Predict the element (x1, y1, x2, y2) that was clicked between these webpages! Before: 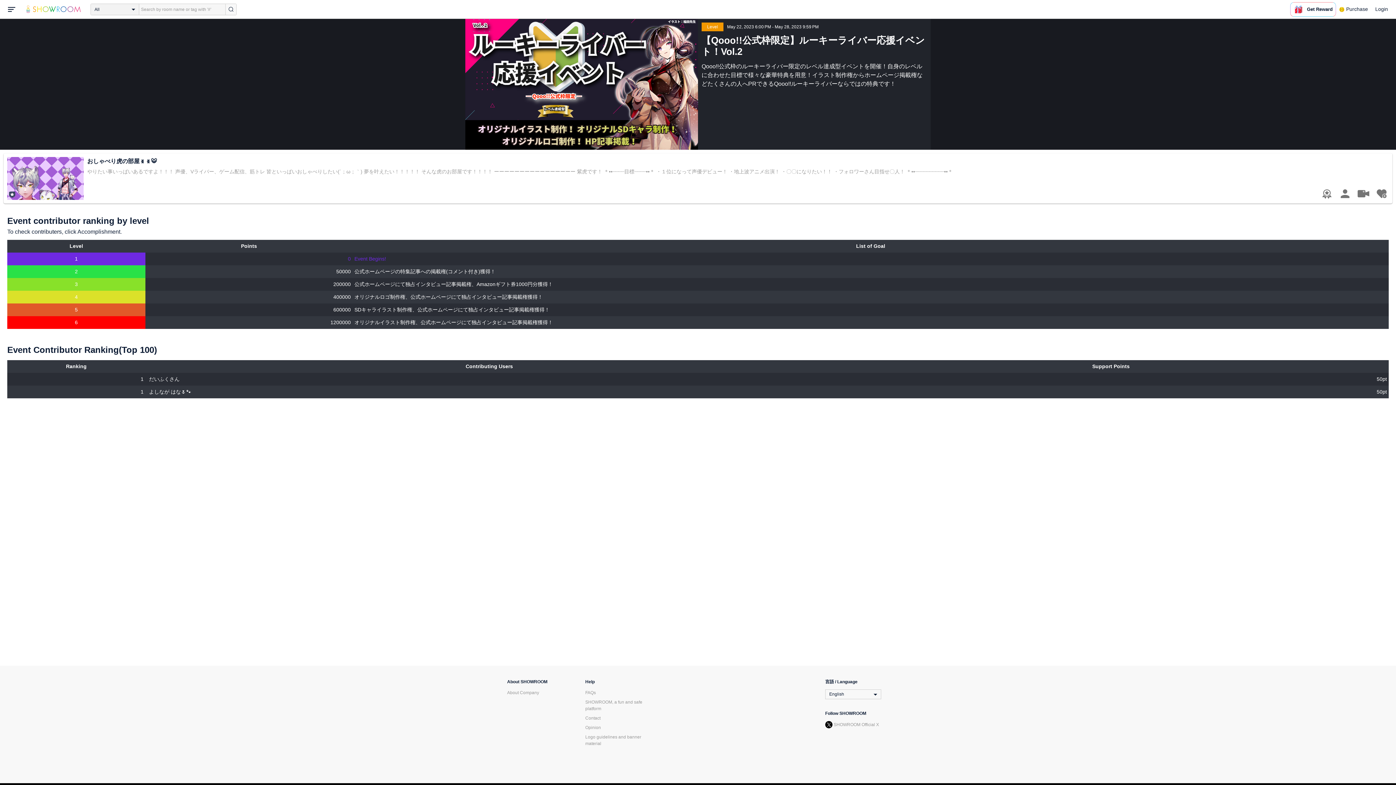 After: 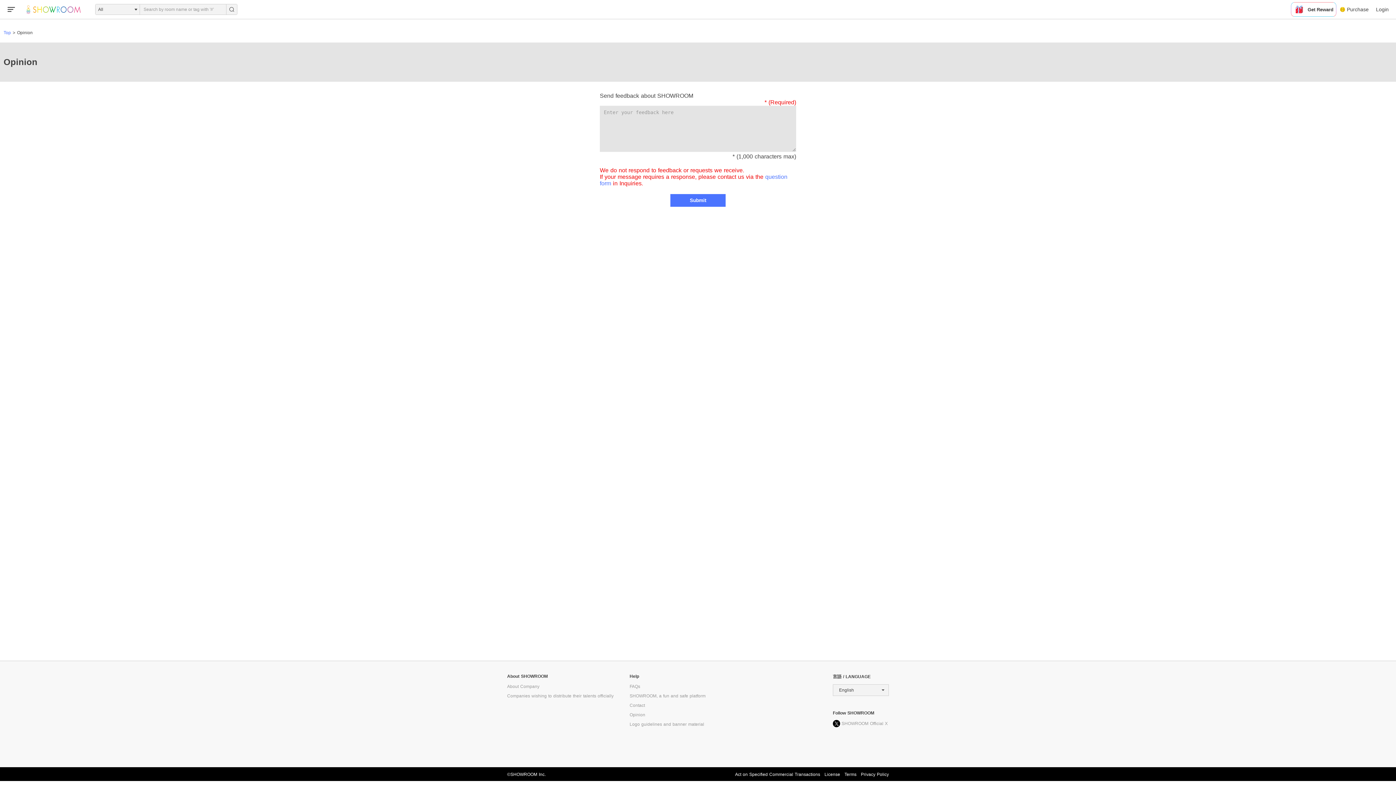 Action: bbox: (585, 725, 601, 730) label: Opinion